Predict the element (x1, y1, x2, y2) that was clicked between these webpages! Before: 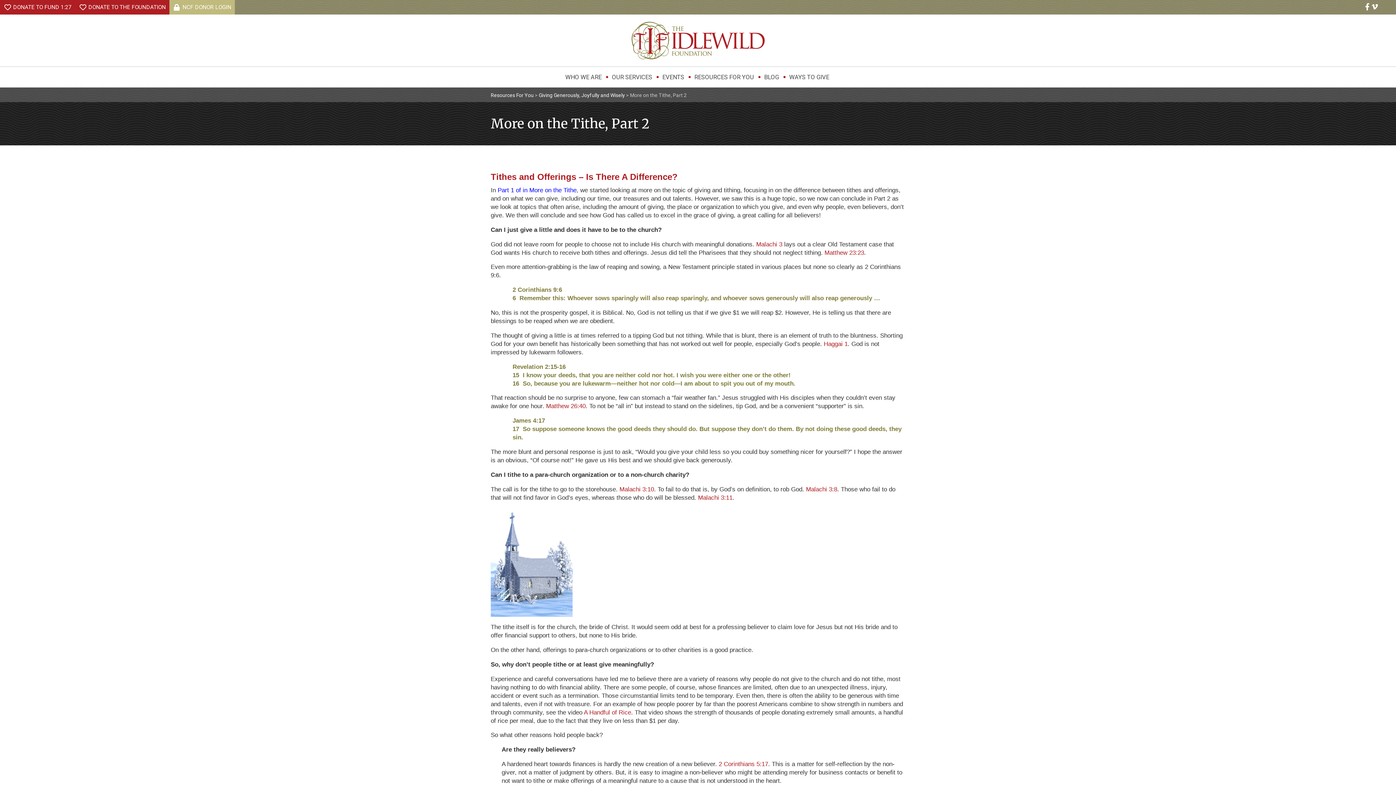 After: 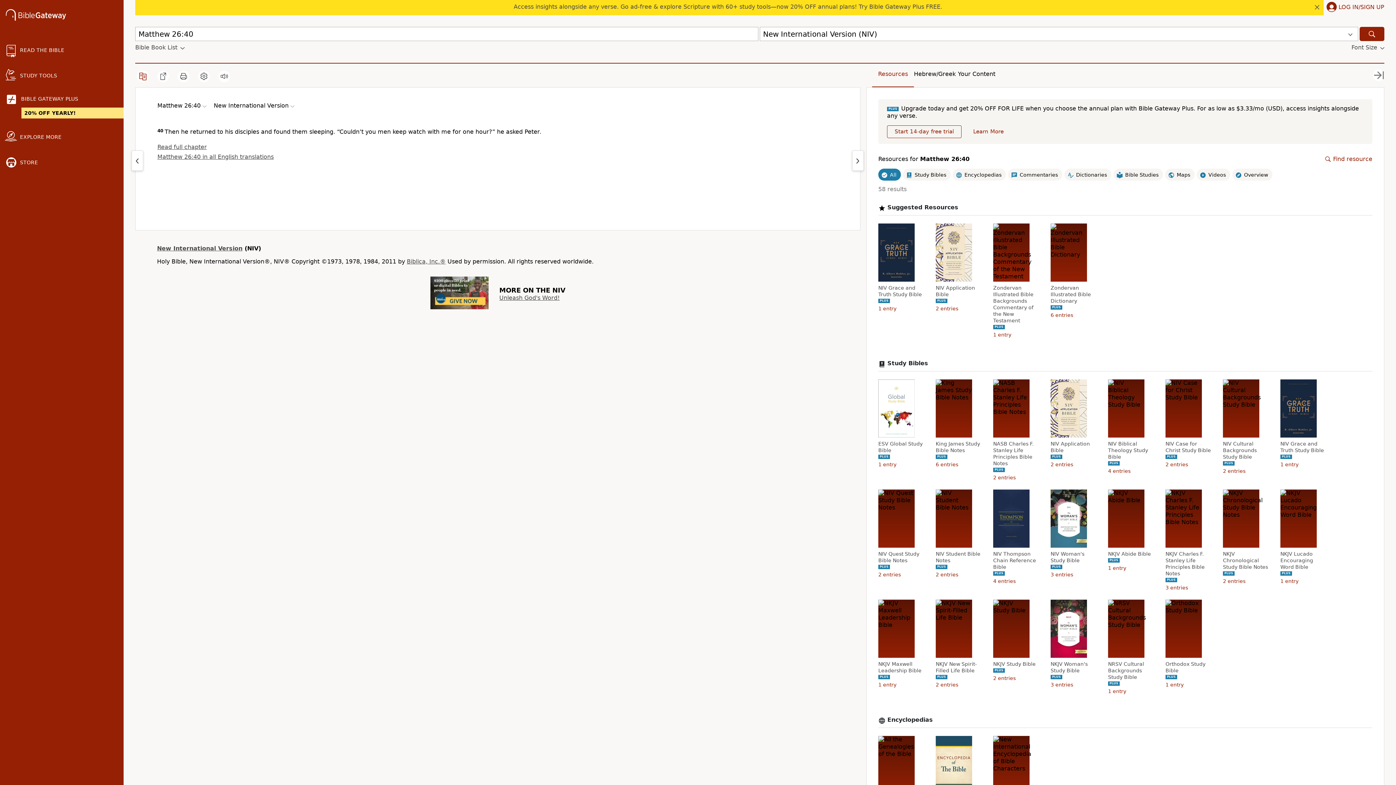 Action: label: Matthew 26:40 bbox: (546, 403, 585, 409)